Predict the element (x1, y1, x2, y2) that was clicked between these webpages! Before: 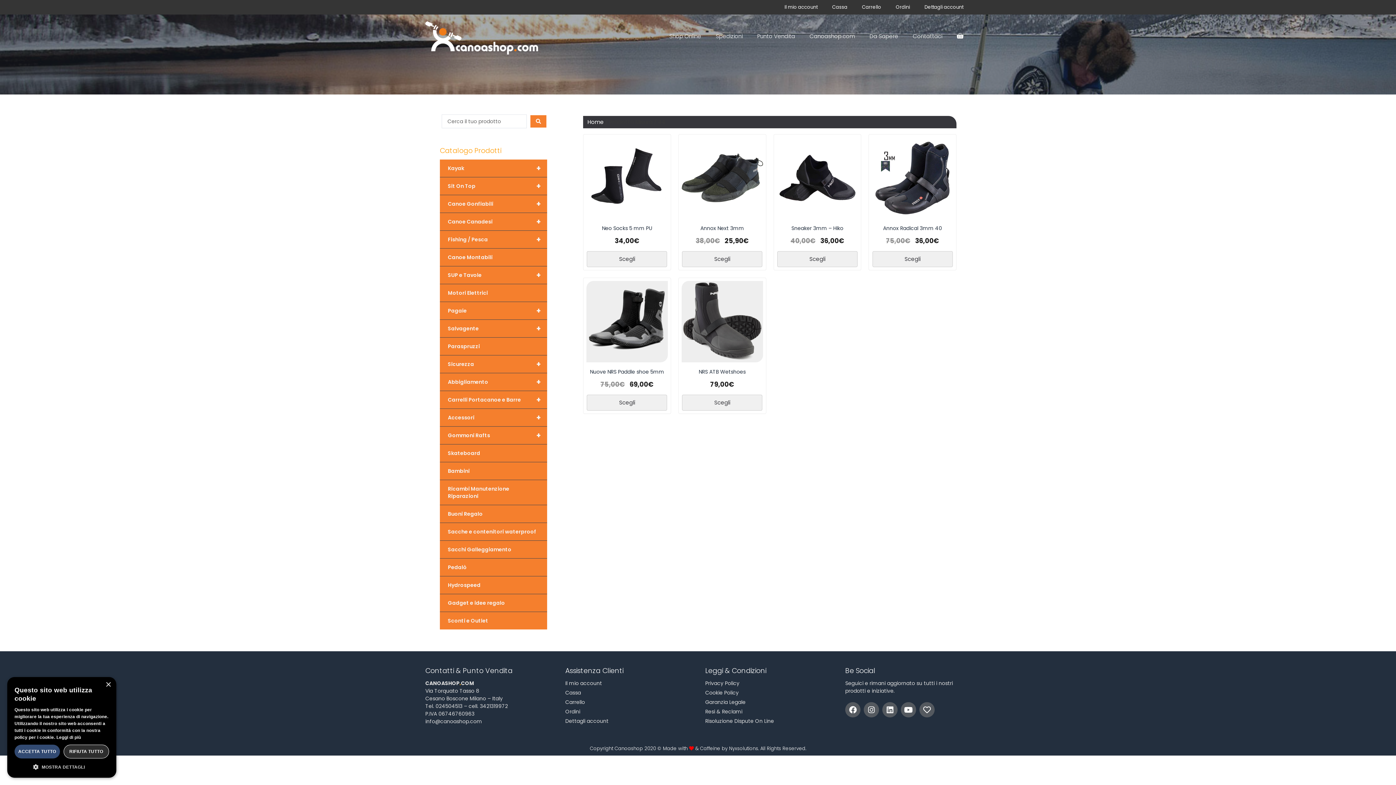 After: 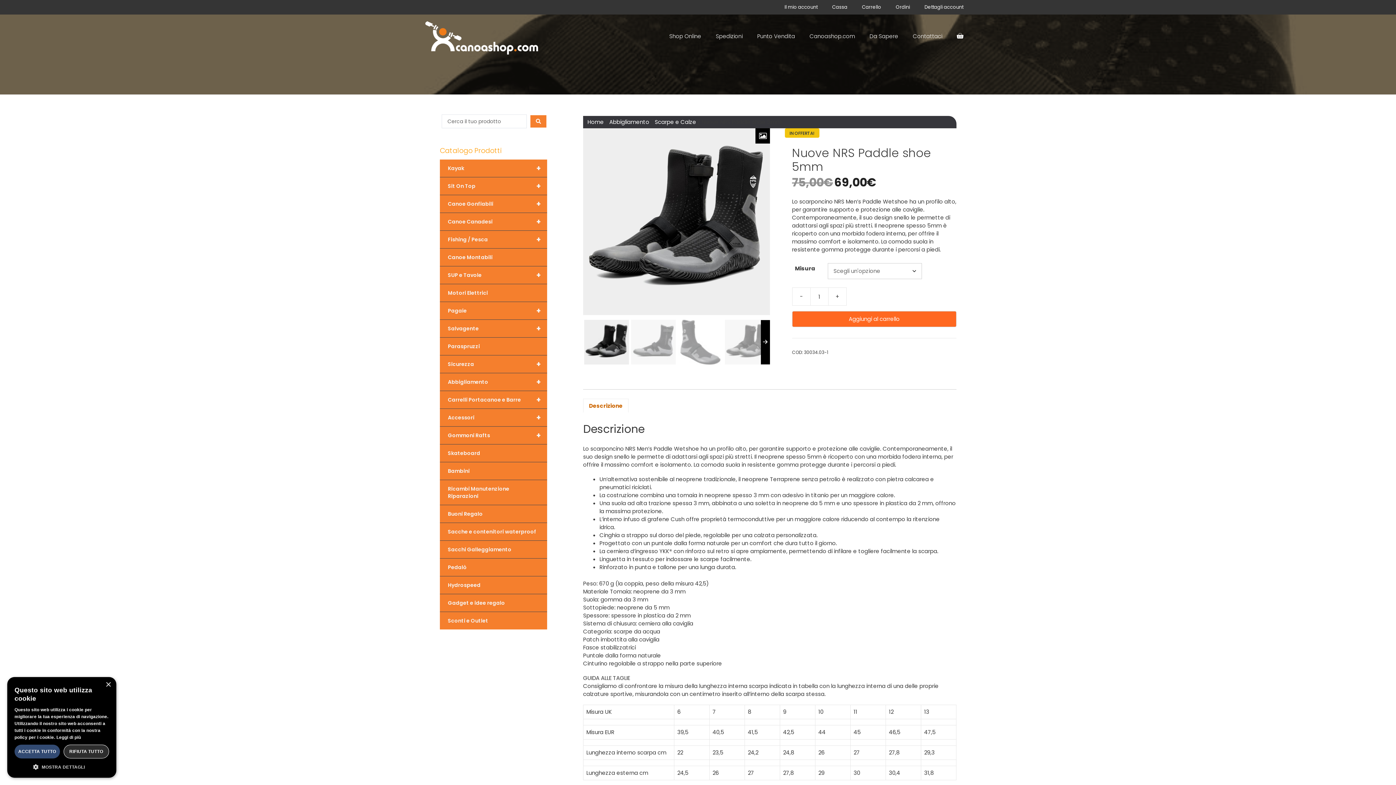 Action: label: Nuove NRS Paddle shoe 5mm
75,00€ 
Il prezzo originale era: 75,00€.
69,00€
Il prezzo attuale è: 69,00€. bbox: (586, 281, 667, 389)